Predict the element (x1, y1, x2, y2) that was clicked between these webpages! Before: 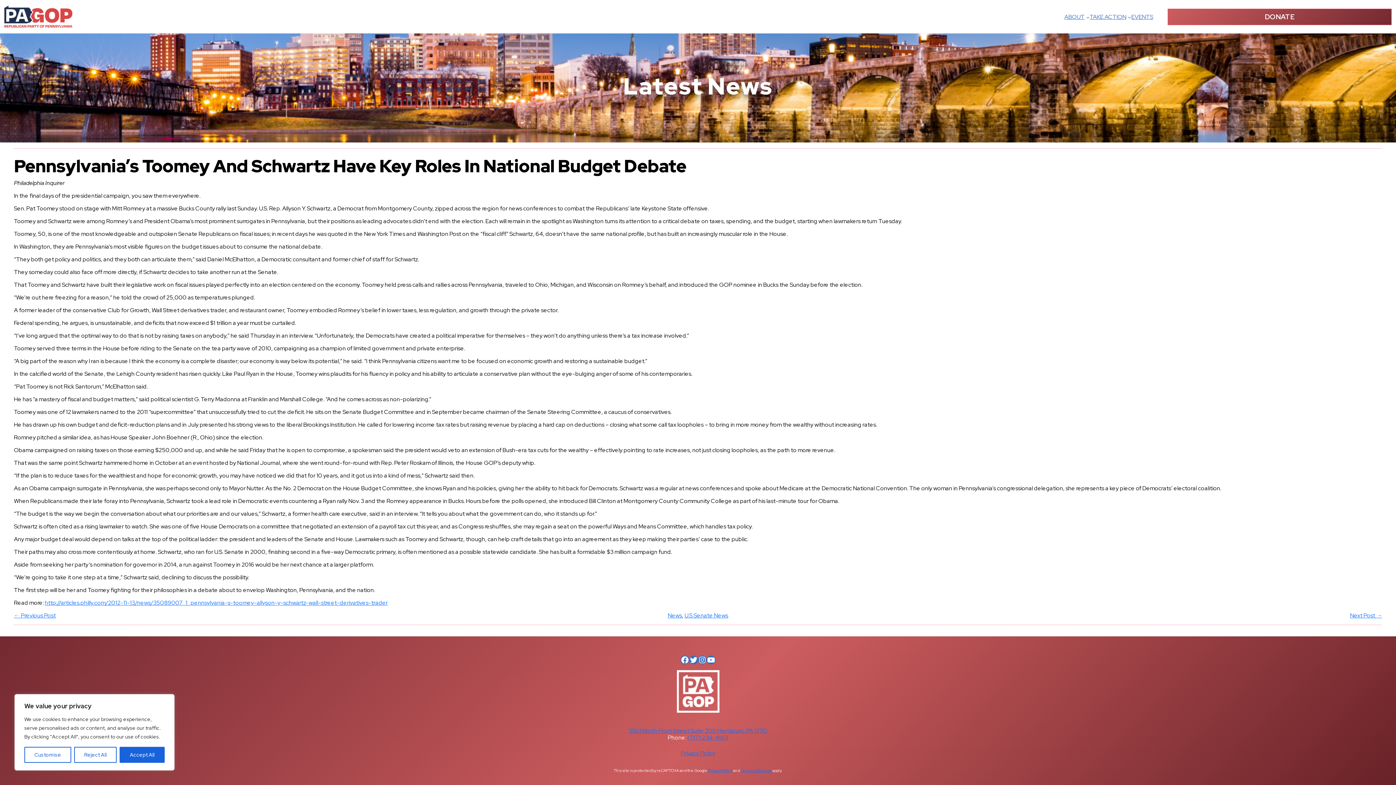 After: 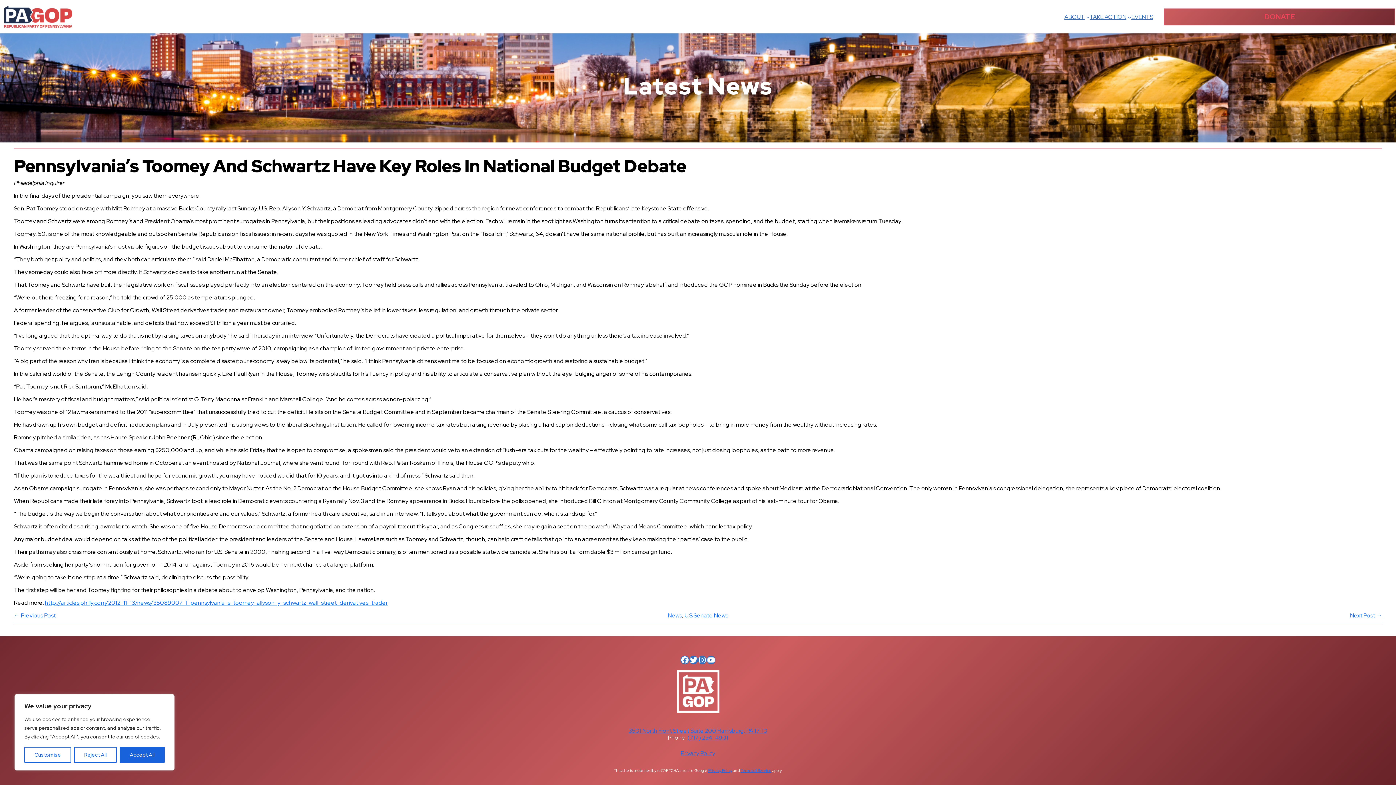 Action: label: DONATE bbox: (1167, 8, 1391, 24)